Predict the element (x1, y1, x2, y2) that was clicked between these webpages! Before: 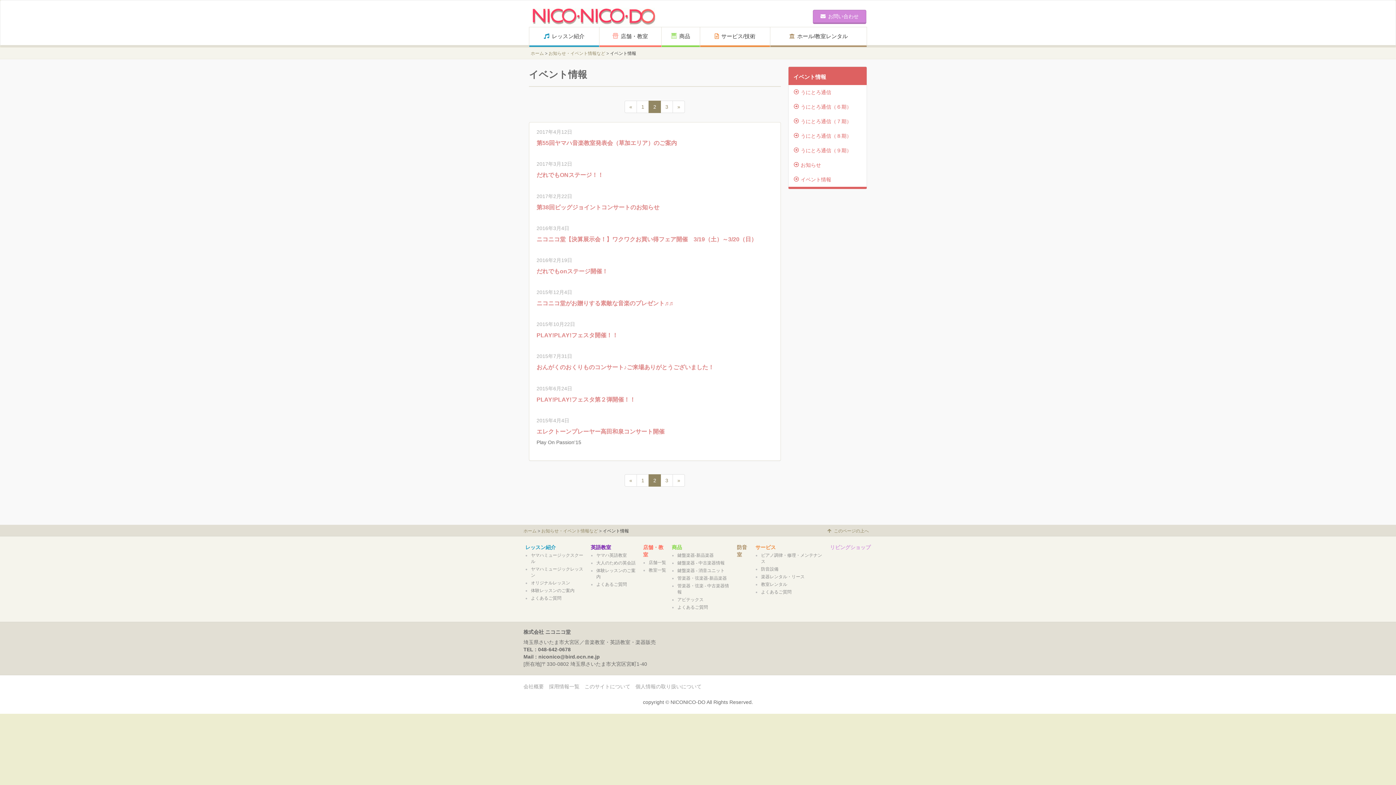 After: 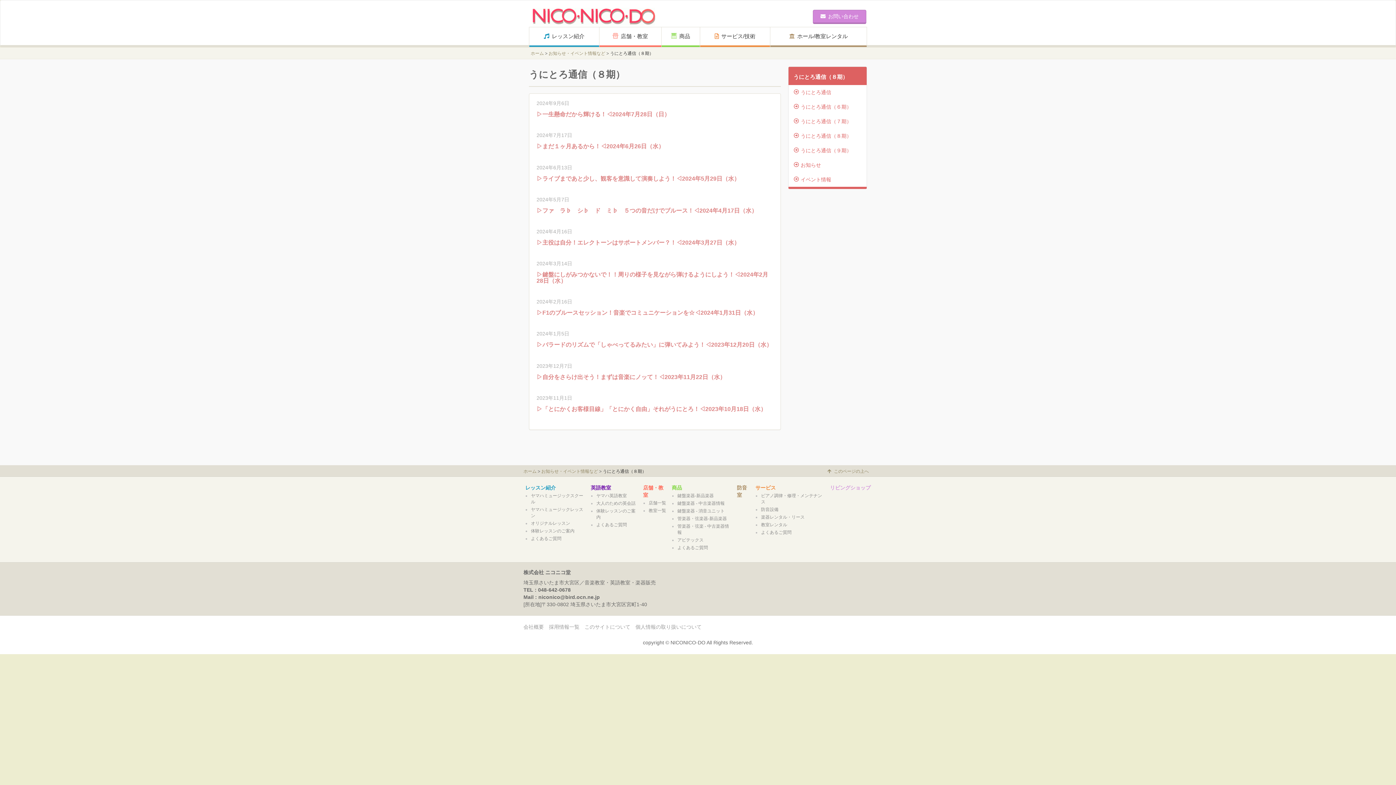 Action: bbox: (788, 128, 866, 143) label: うにとろ通信（８期）